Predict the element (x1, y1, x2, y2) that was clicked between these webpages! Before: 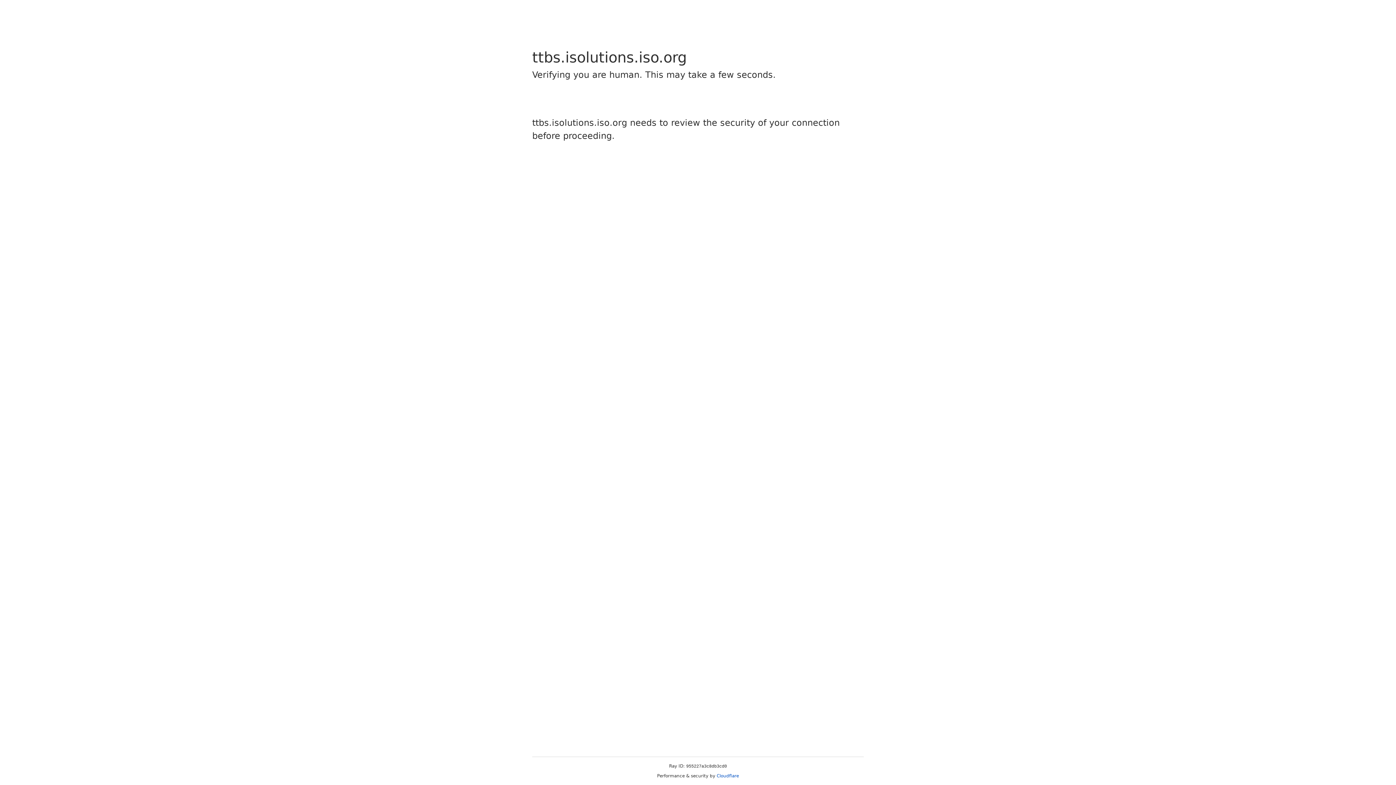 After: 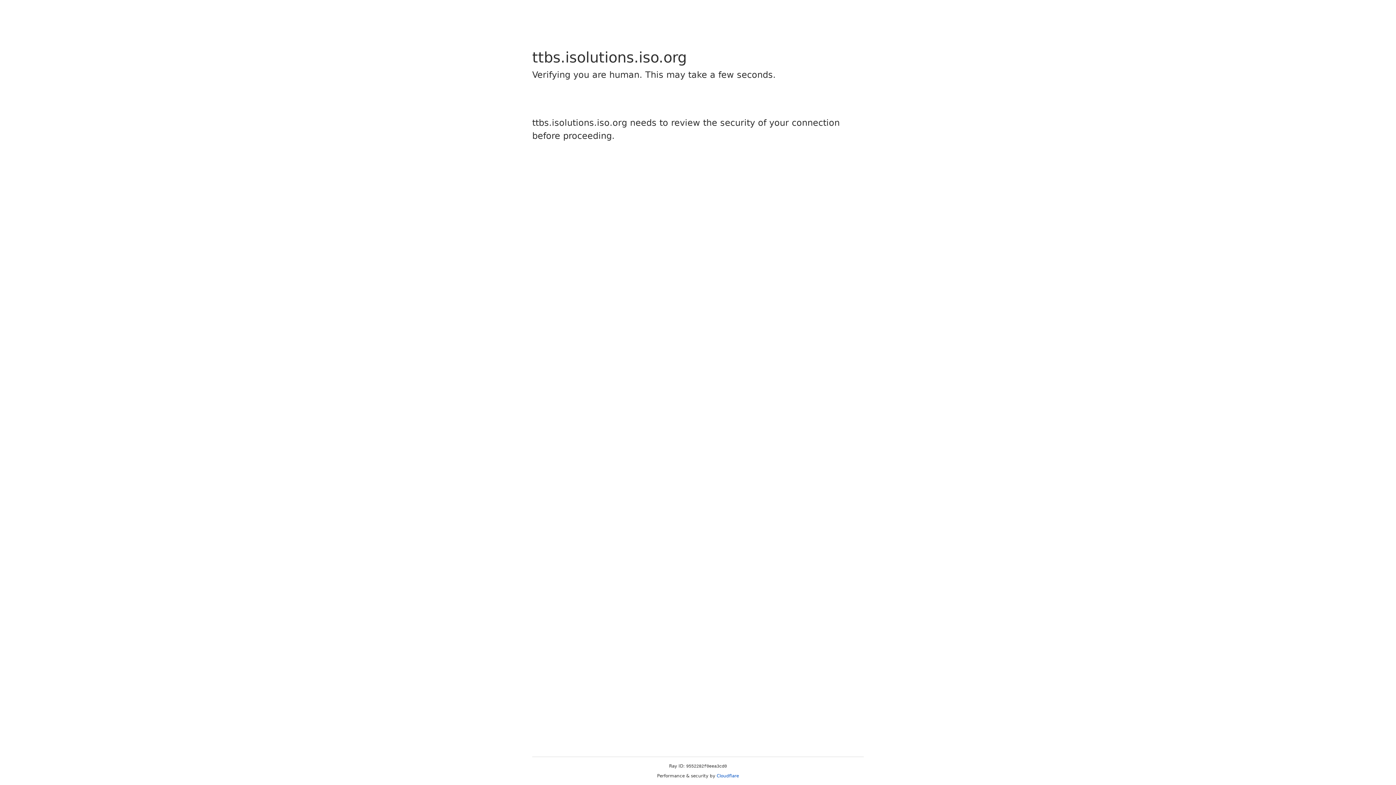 Action: bbox: (716, 773, 739, 778) label: Cloudflare